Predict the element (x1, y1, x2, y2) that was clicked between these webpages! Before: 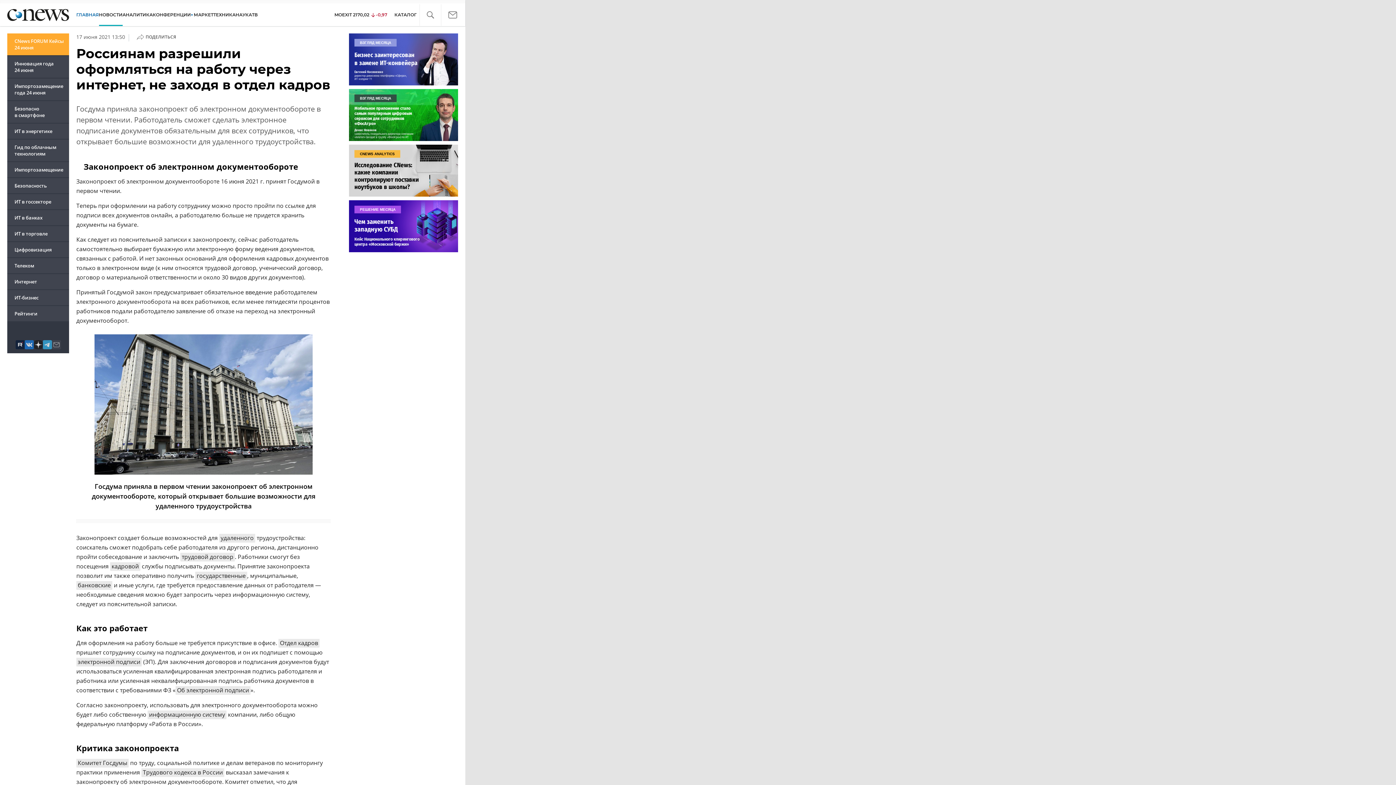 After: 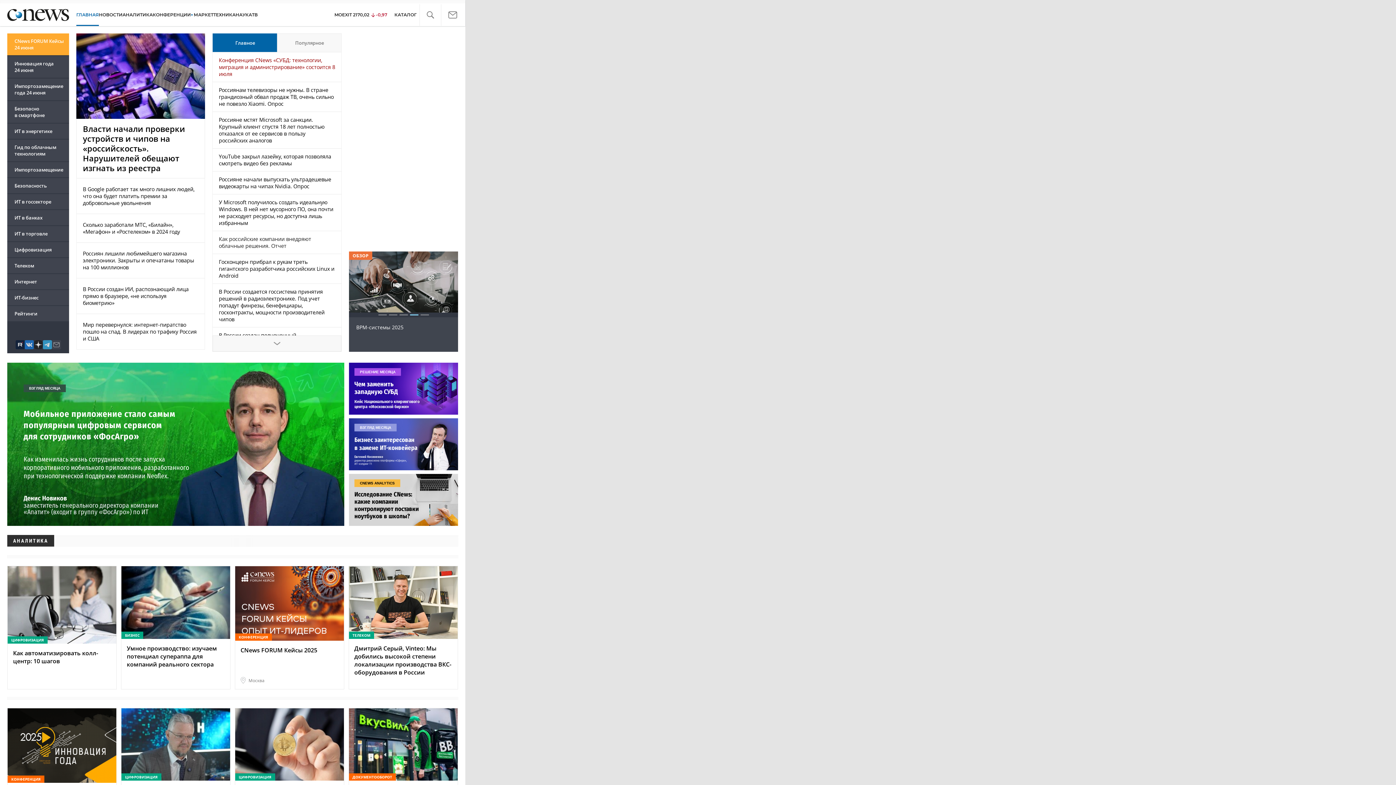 Action: bbox: (7, 8, 69, 20)